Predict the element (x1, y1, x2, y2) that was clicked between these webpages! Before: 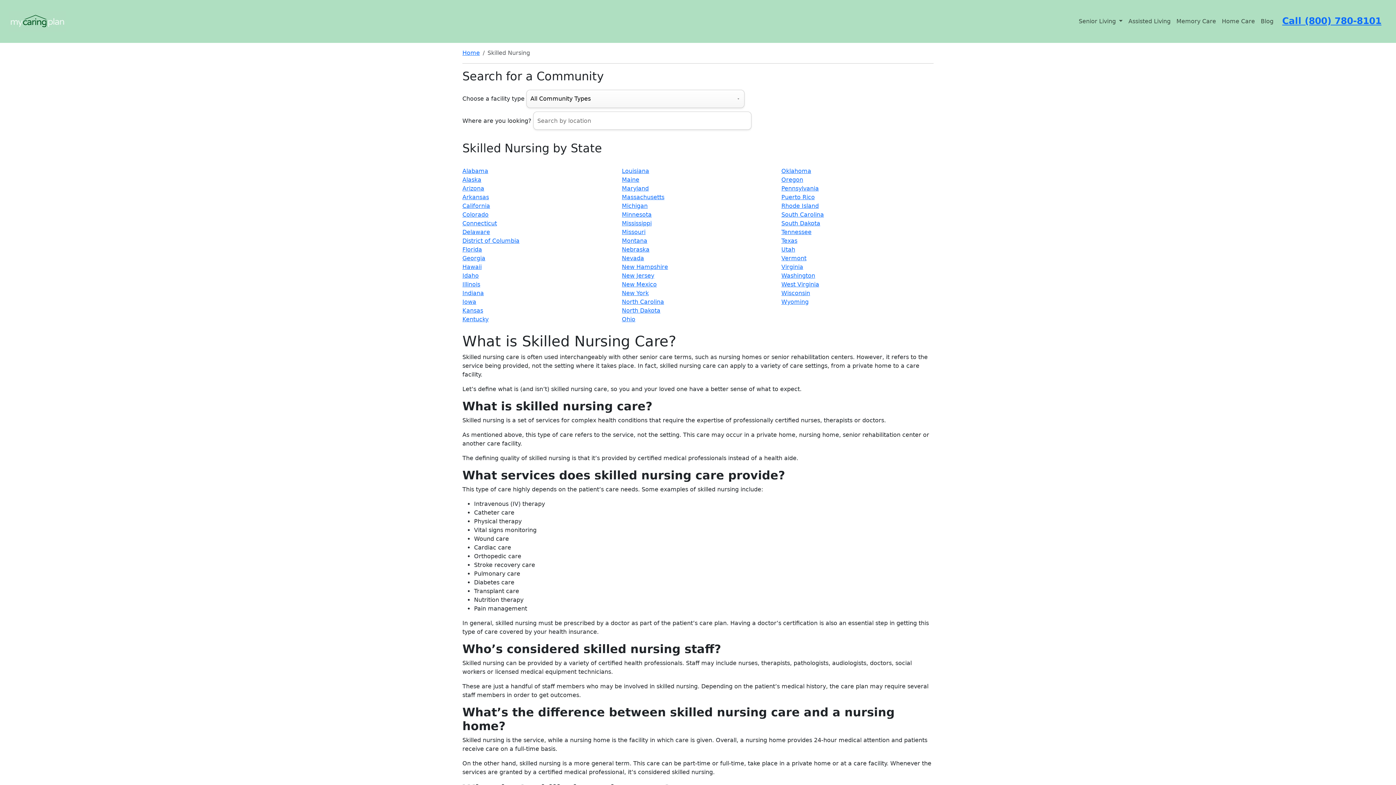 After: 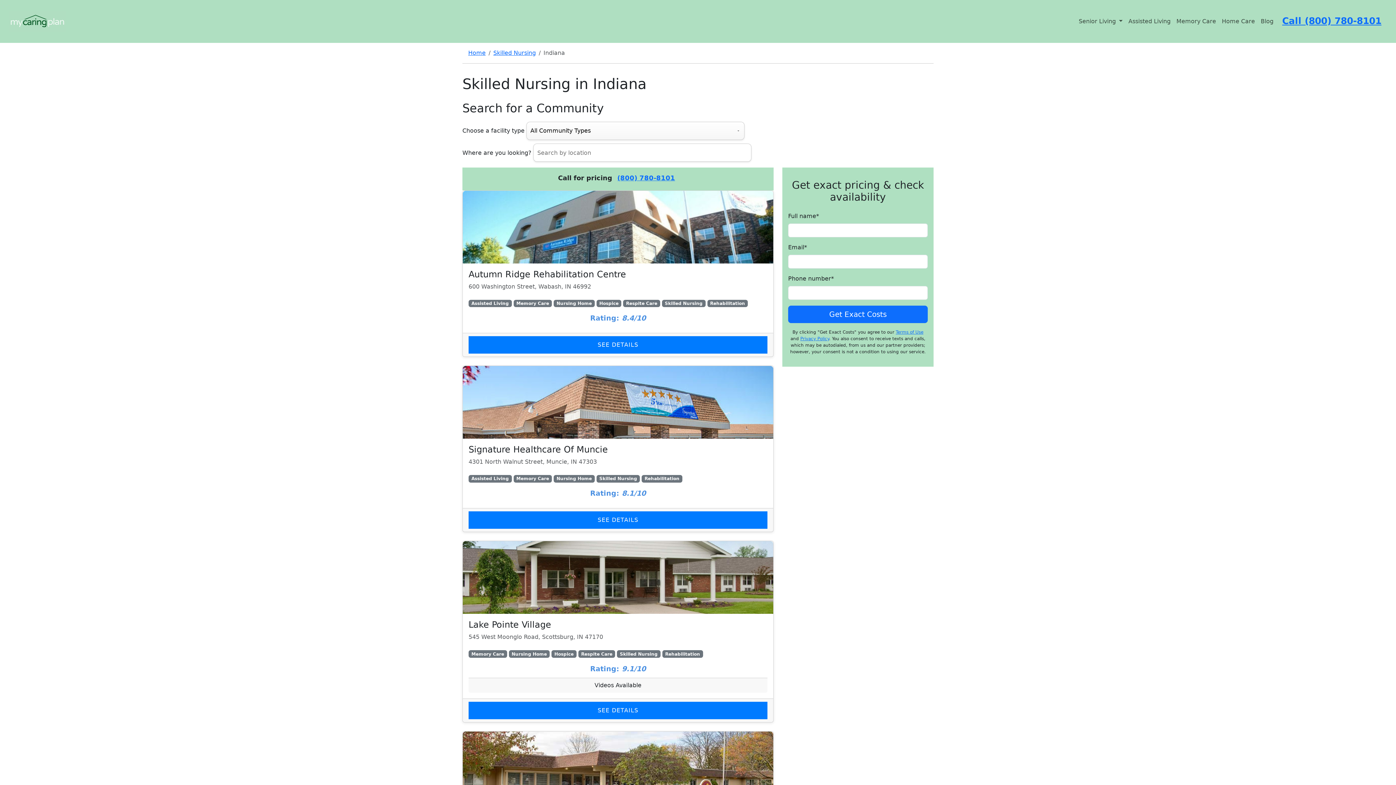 Action: label: Indiana bbox: (462, 289, 484, 296)